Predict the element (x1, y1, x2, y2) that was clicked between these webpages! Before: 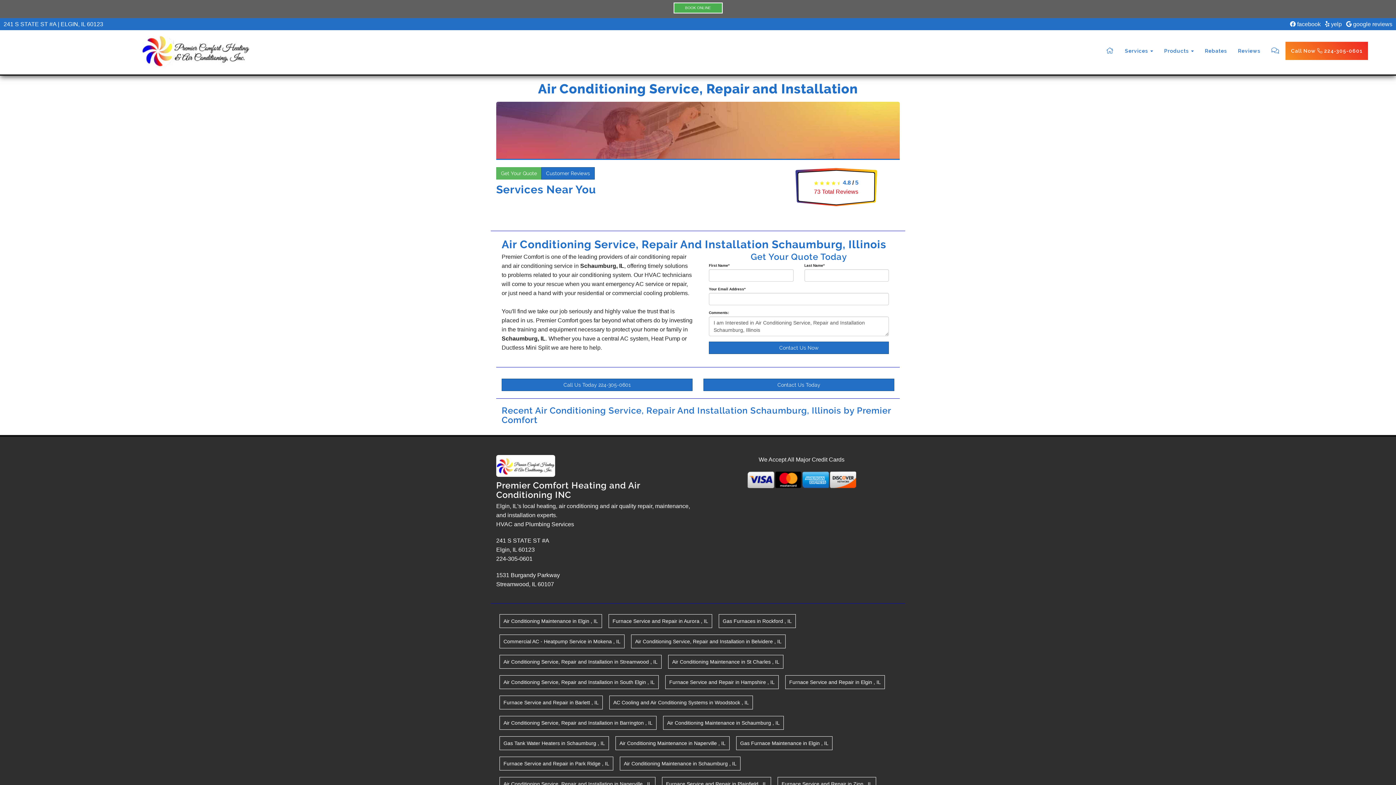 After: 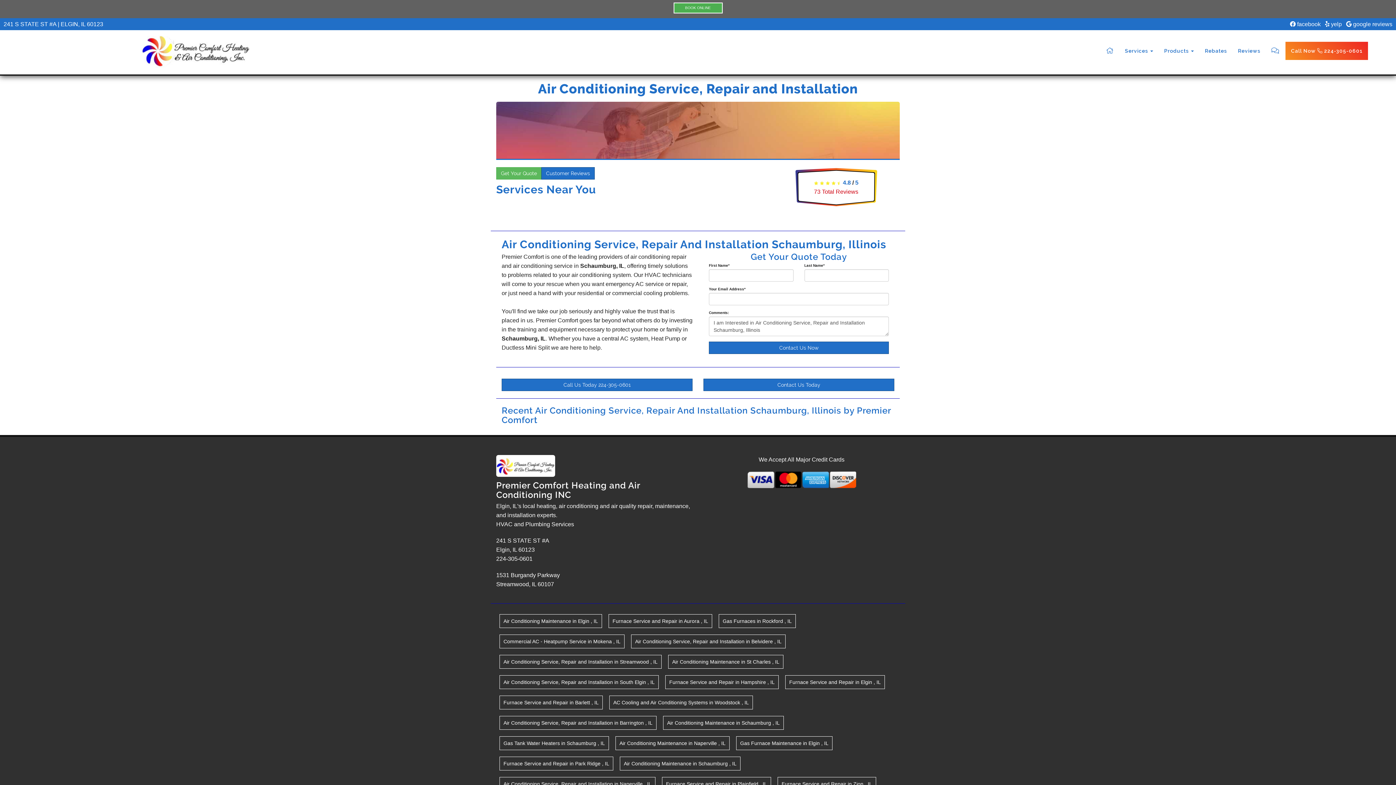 Action: label:  yelp bbox: (1325, 21, 1342, 27)